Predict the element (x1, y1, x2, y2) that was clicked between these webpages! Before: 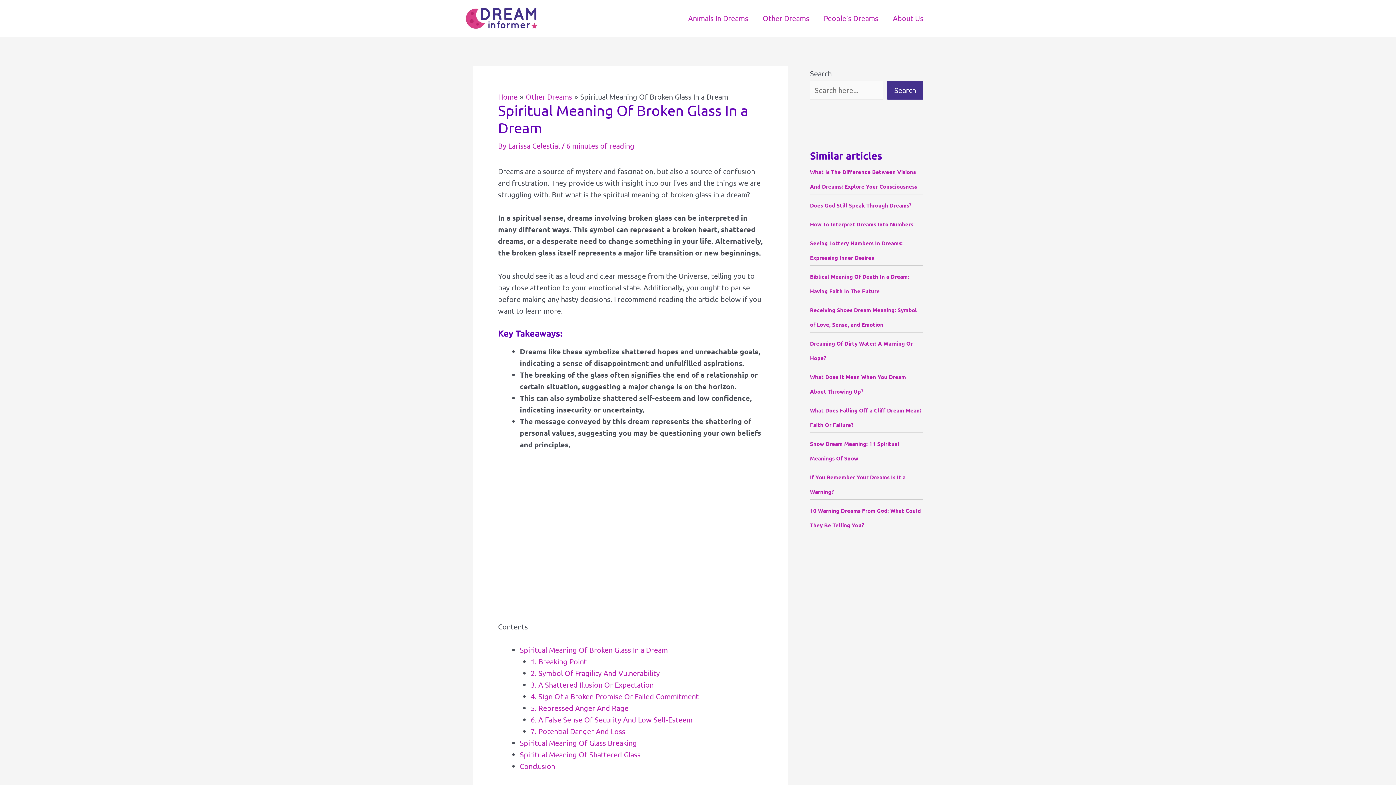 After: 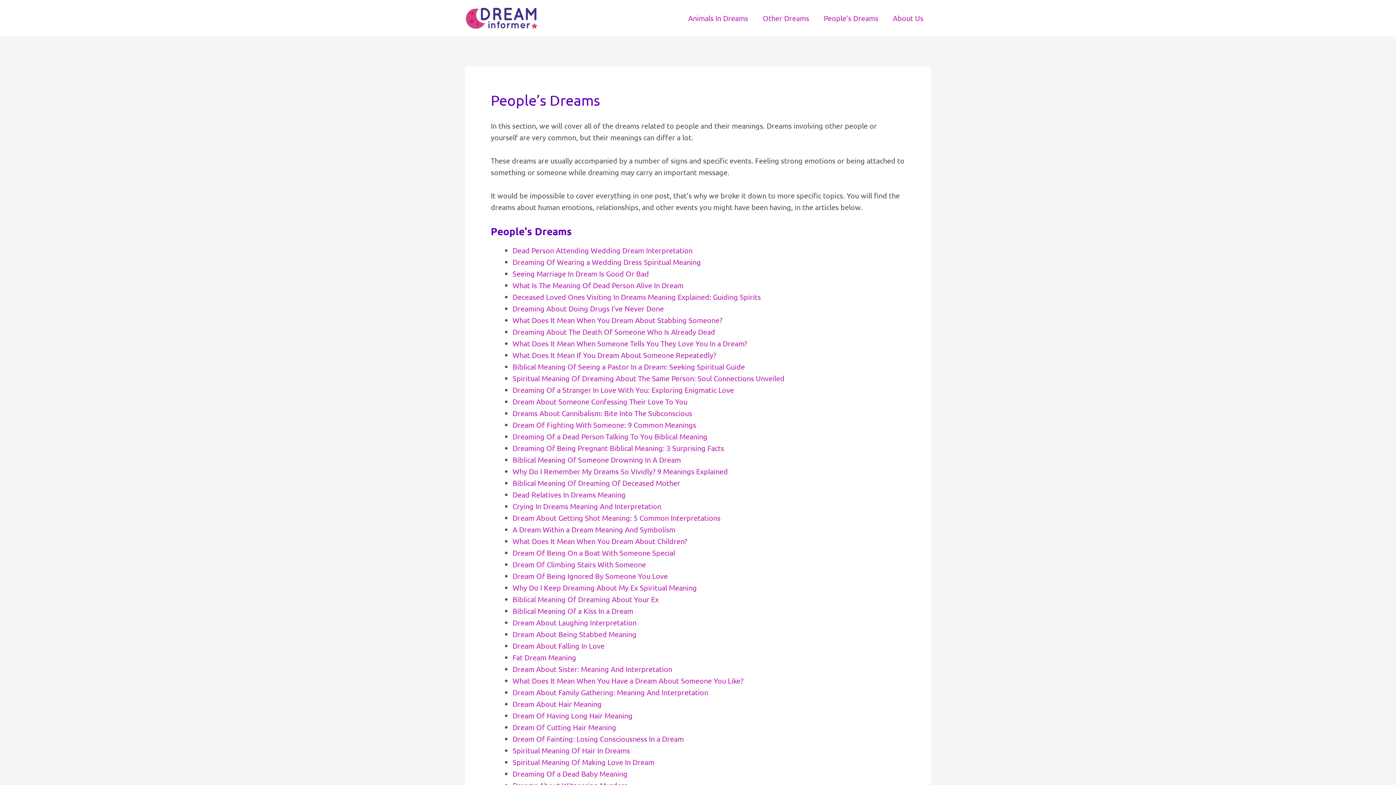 Action: bbox: (816, 5, 885, 31) label: People’s Dreams